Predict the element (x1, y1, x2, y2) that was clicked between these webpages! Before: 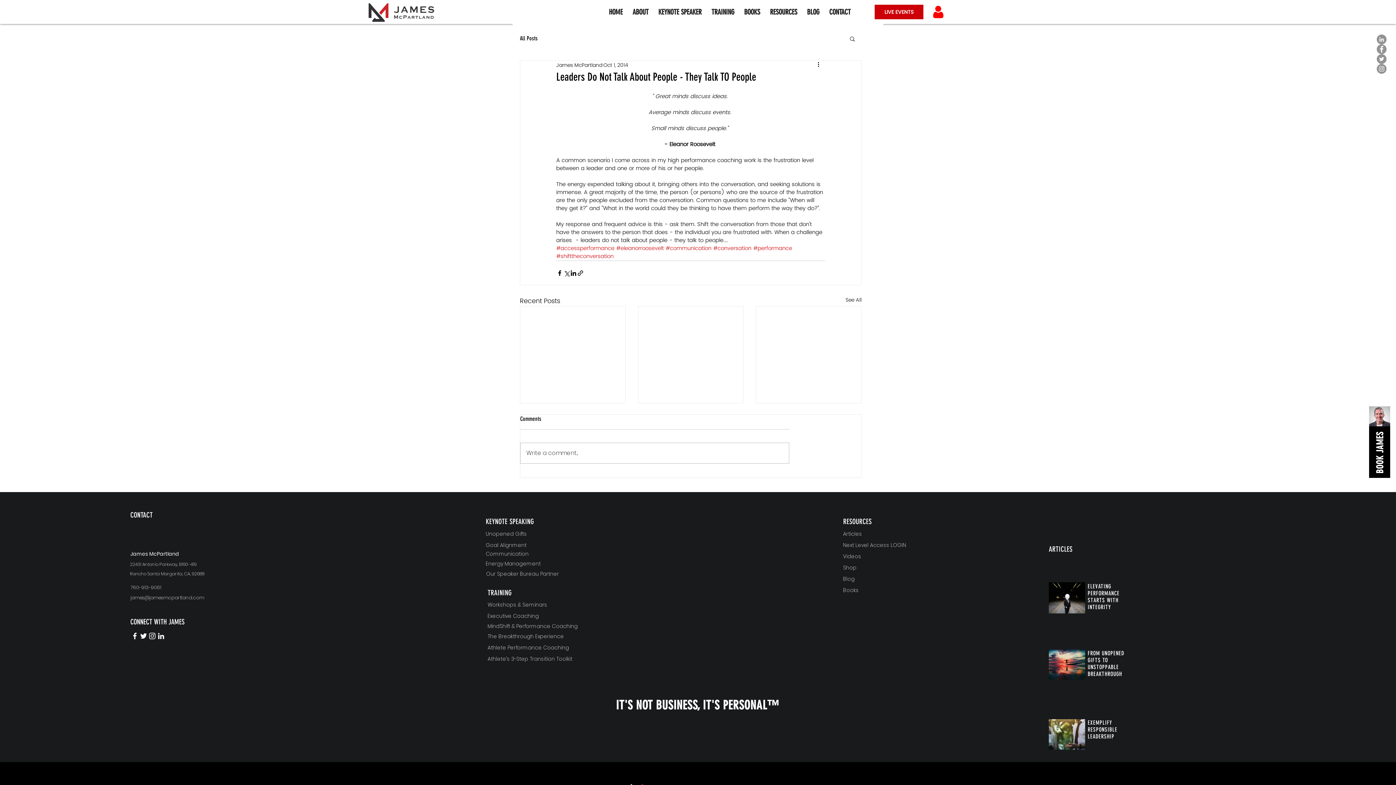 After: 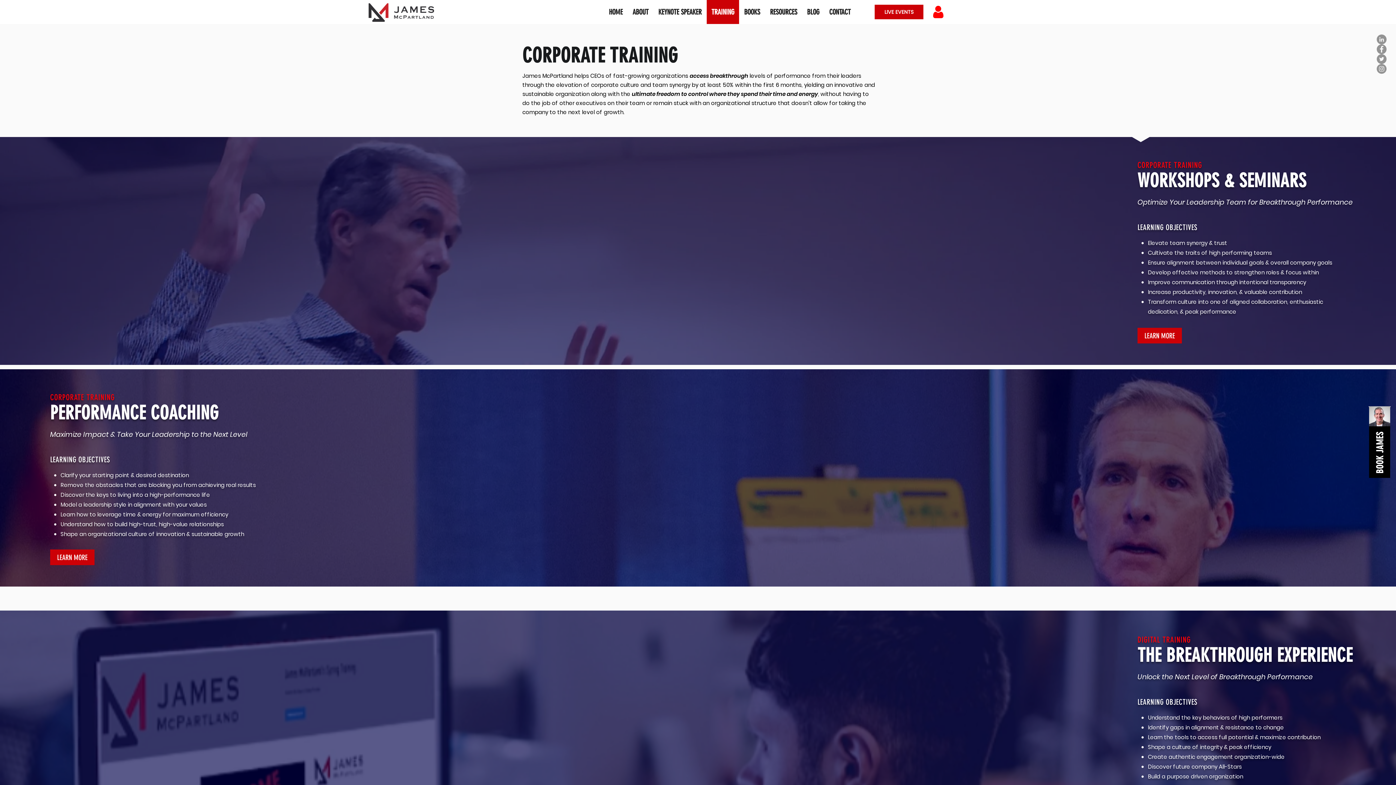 Action: label: TRAINING bbox: (487, 588, 511, 597)